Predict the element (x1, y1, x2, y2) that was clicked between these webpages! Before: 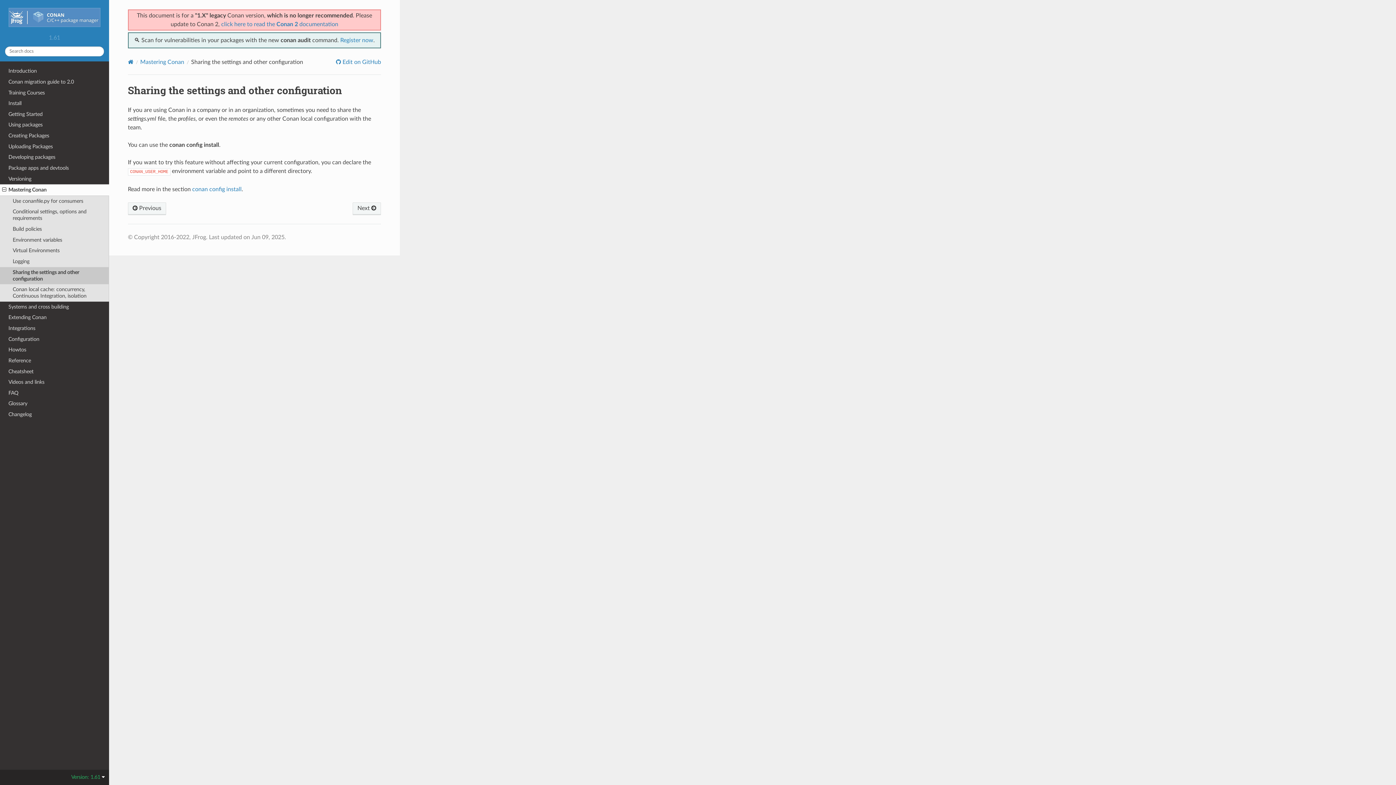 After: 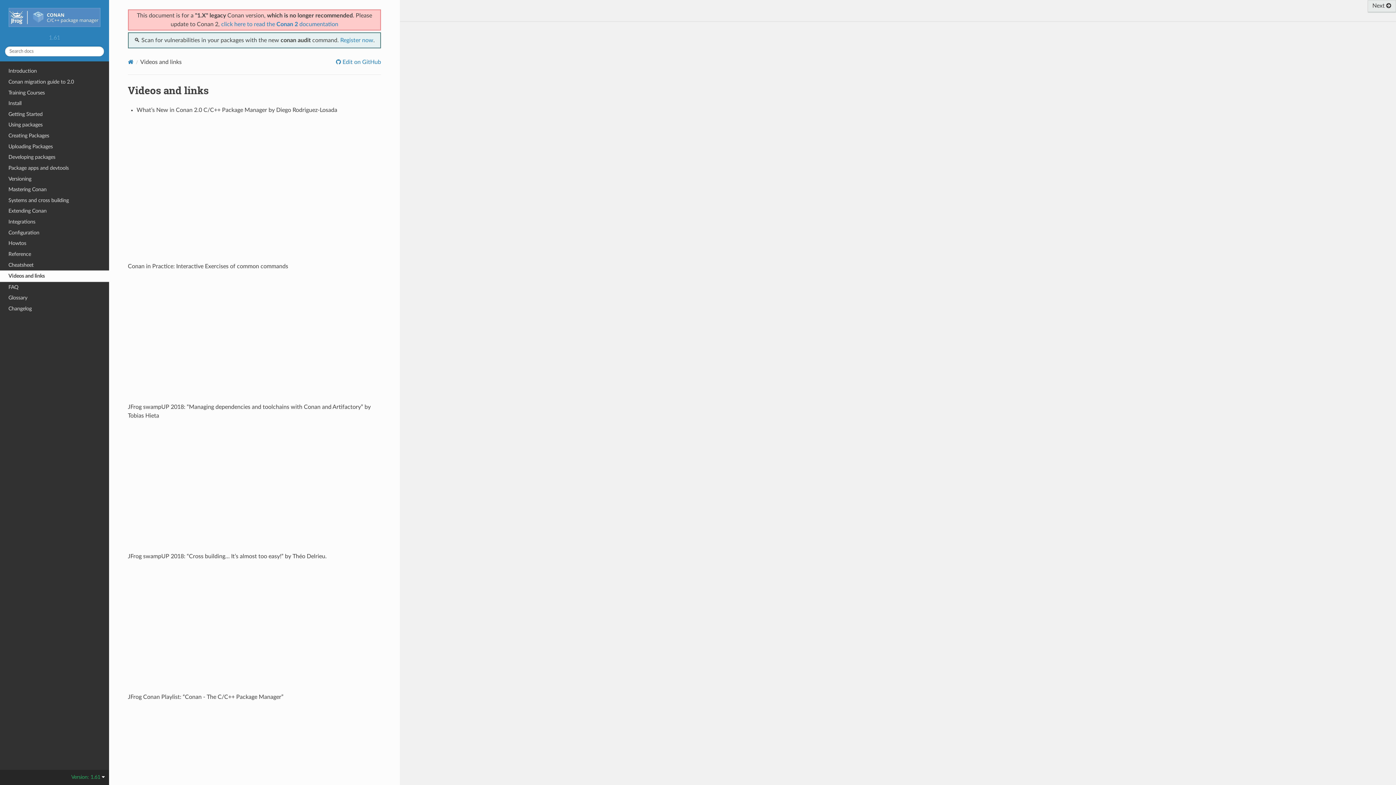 Action: label: Videos and links bbox: (0, 377, 109, 387)